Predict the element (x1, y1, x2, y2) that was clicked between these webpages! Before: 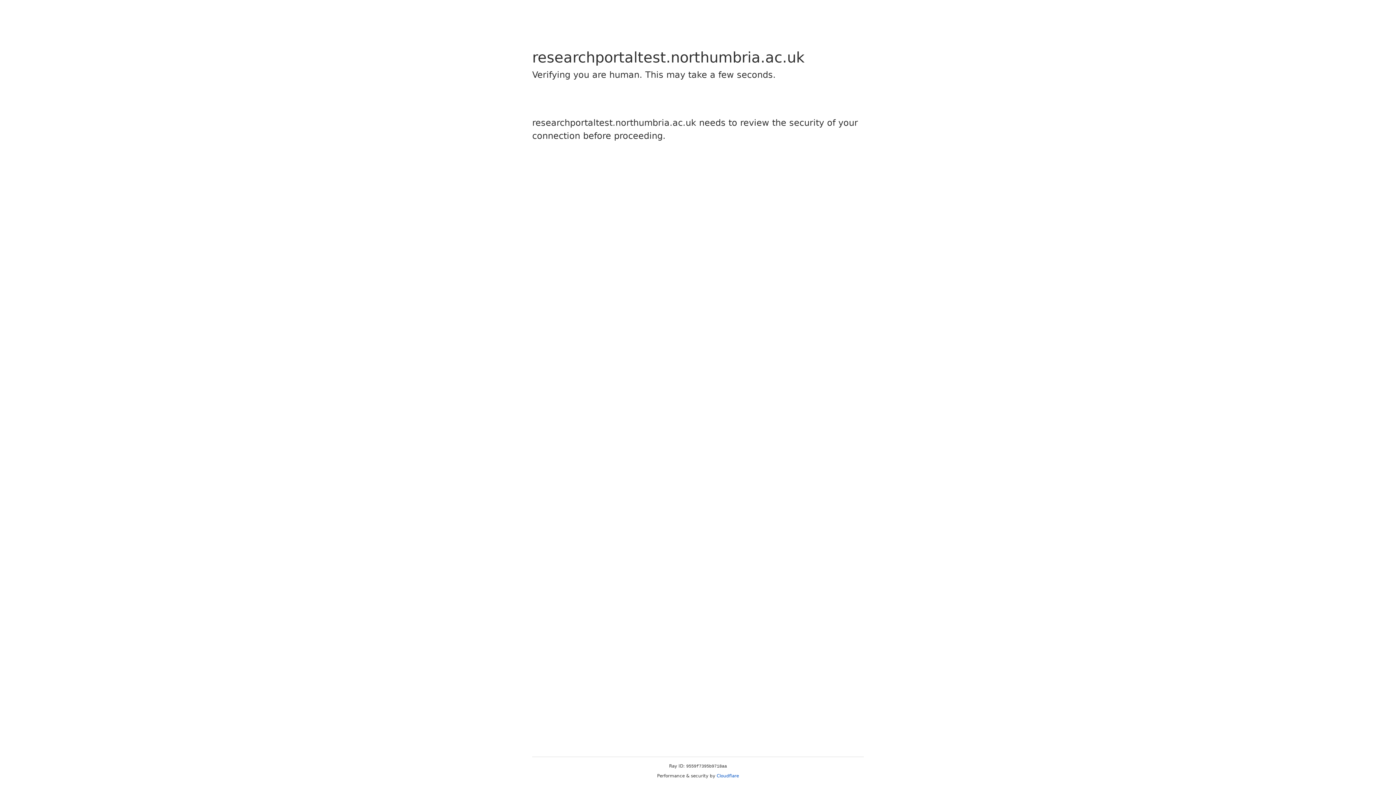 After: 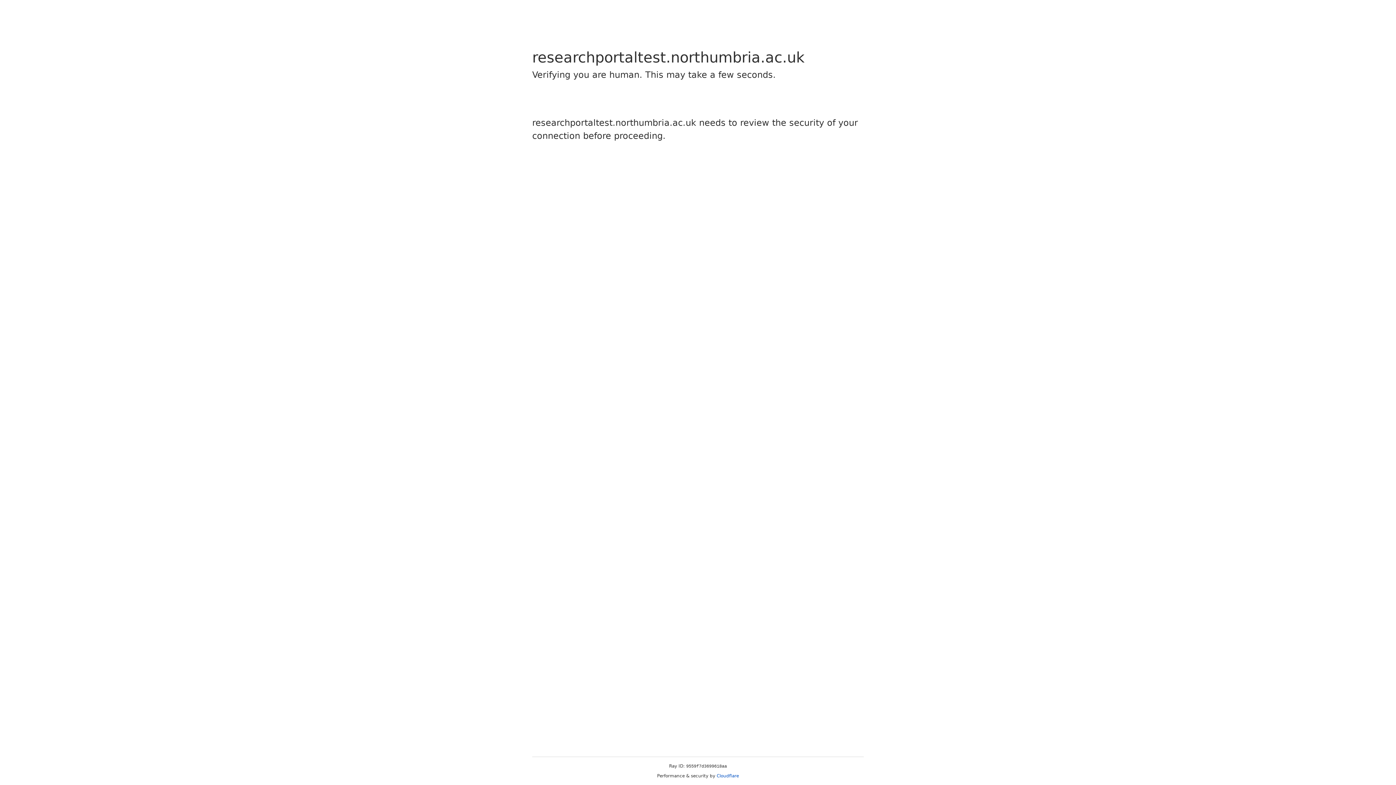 Action: label: Cloudflare bbox: (716, 773, 739, 778)